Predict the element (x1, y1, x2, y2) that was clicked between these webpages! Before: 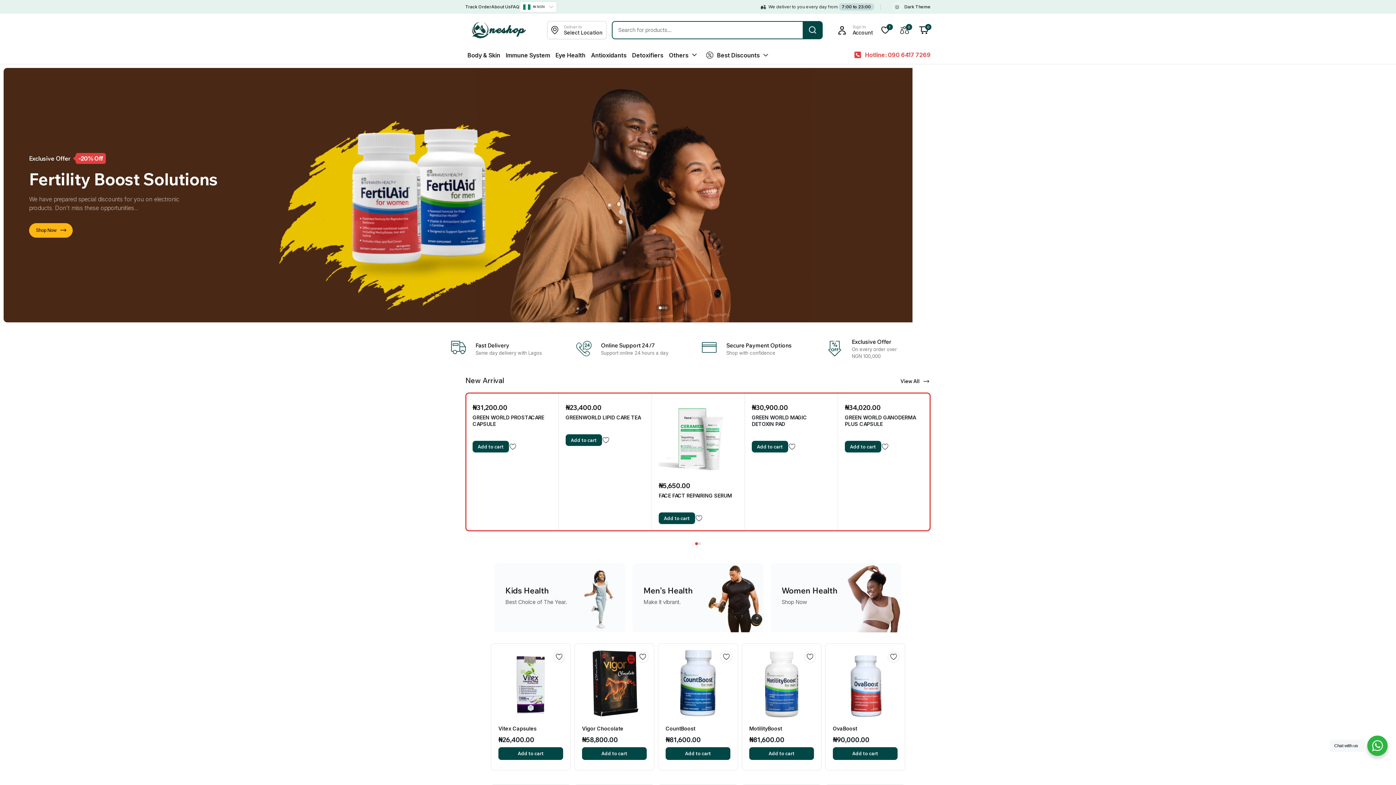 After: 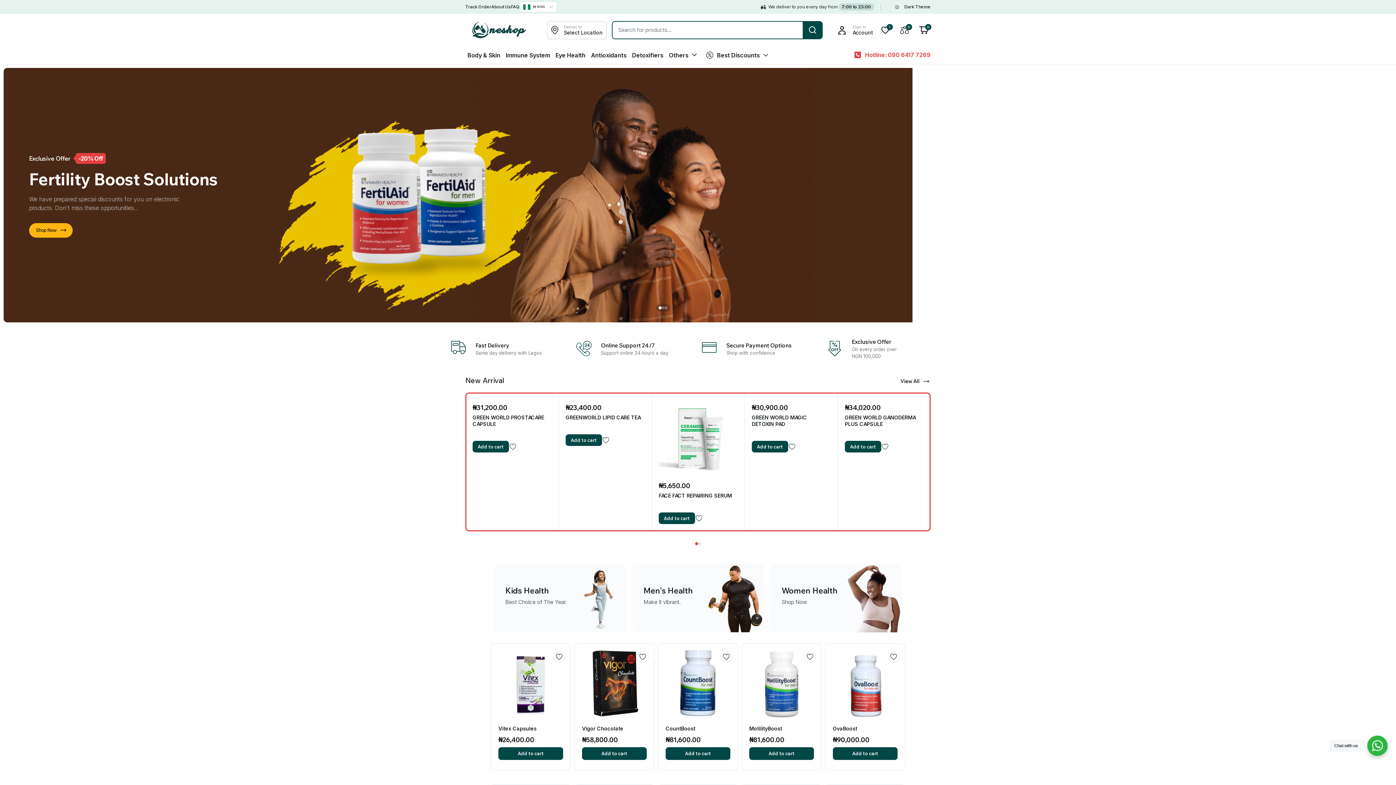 Action: bbox: (465, 21, 532, 38)